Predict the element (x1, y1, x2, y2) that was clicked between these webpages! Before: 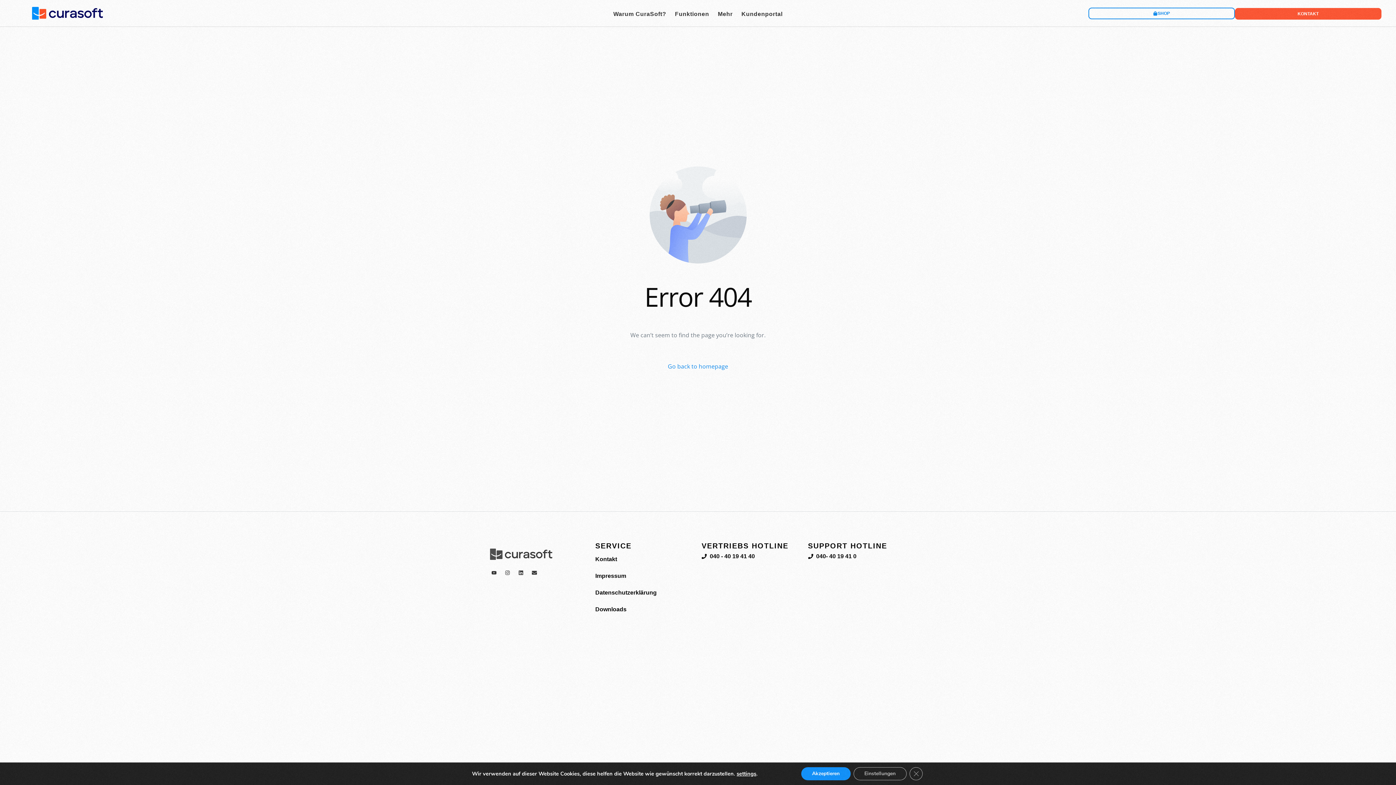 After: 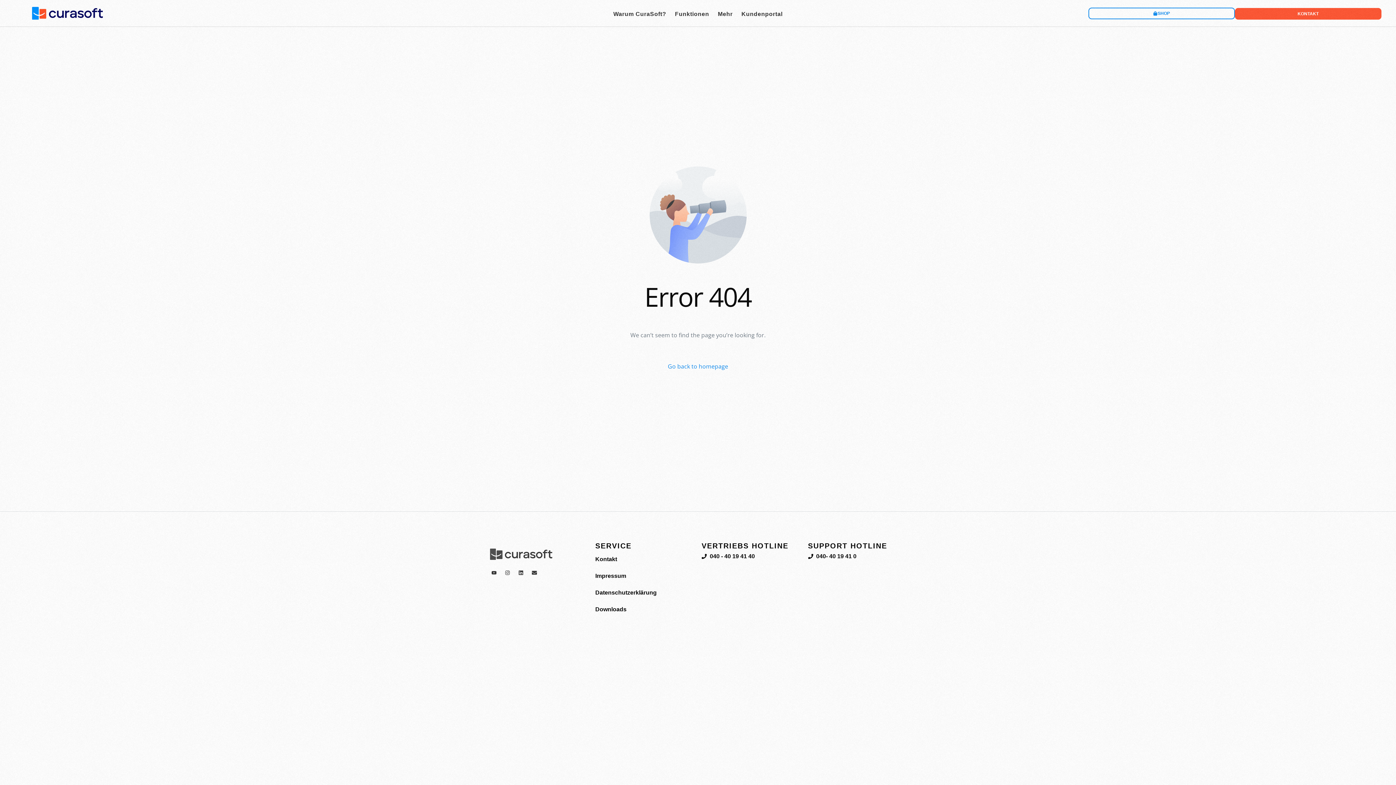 Action: label: Akzeptieren bbox: (801, 767, 850, 780)